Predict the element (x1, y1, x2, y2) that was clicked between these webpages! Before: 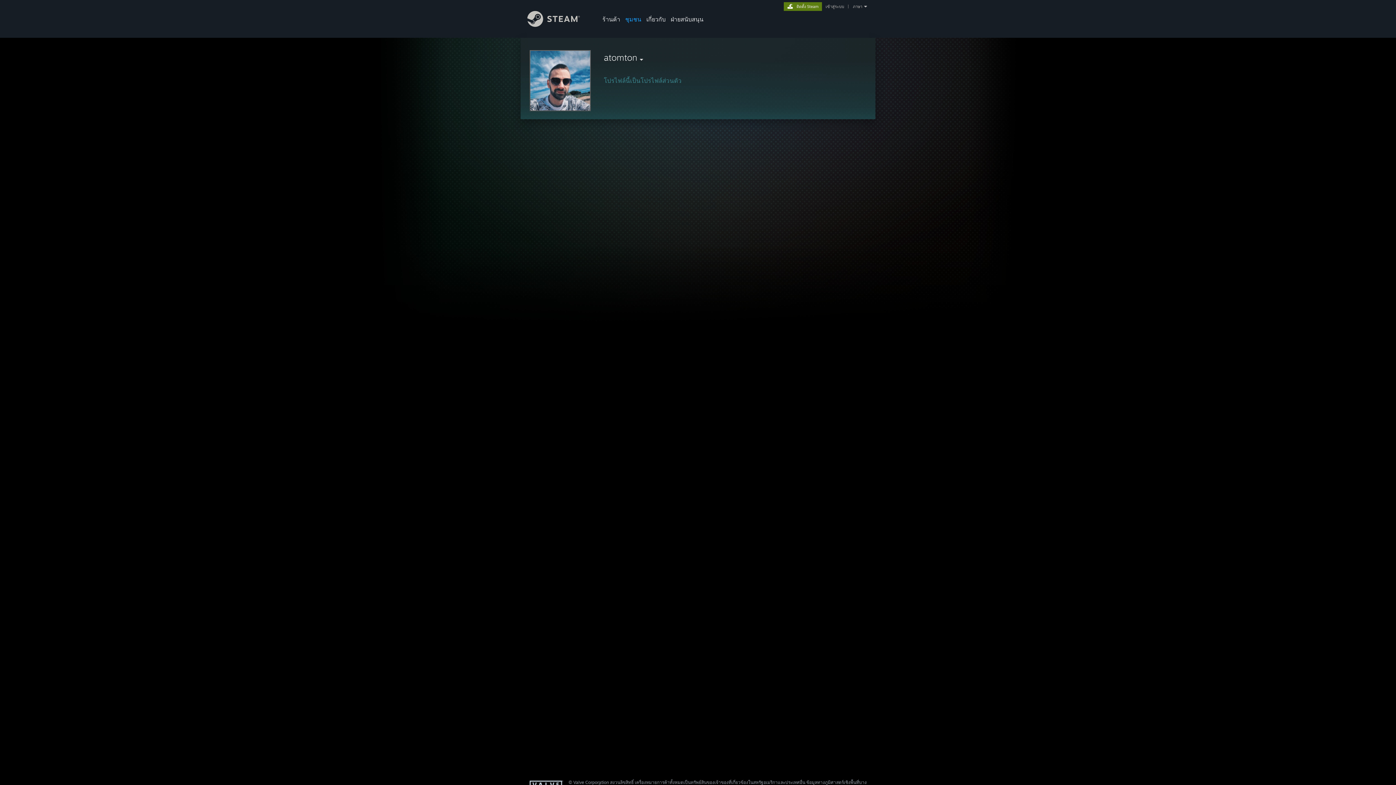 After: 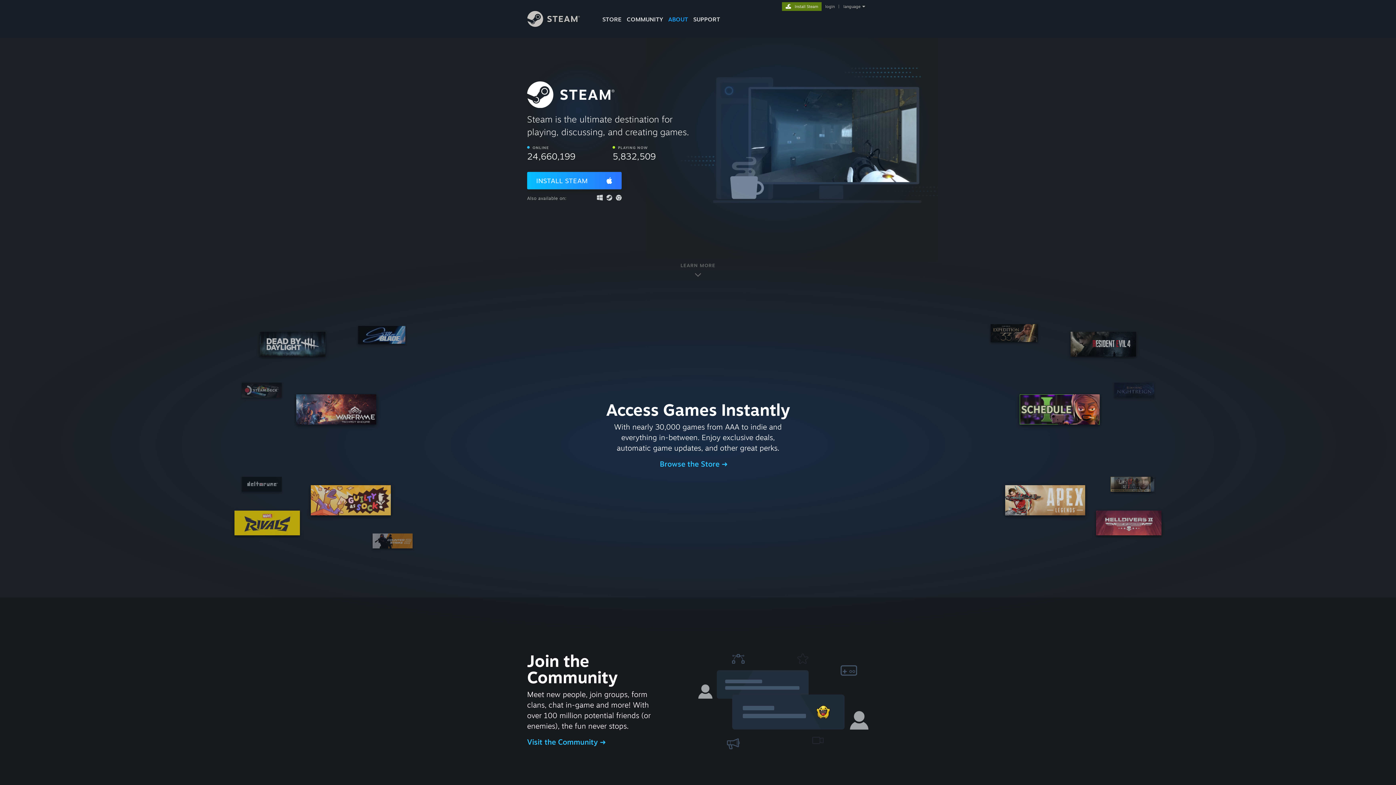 Action: bbox: (784, 2, 822, 9) label: ติดตั้ง Steam